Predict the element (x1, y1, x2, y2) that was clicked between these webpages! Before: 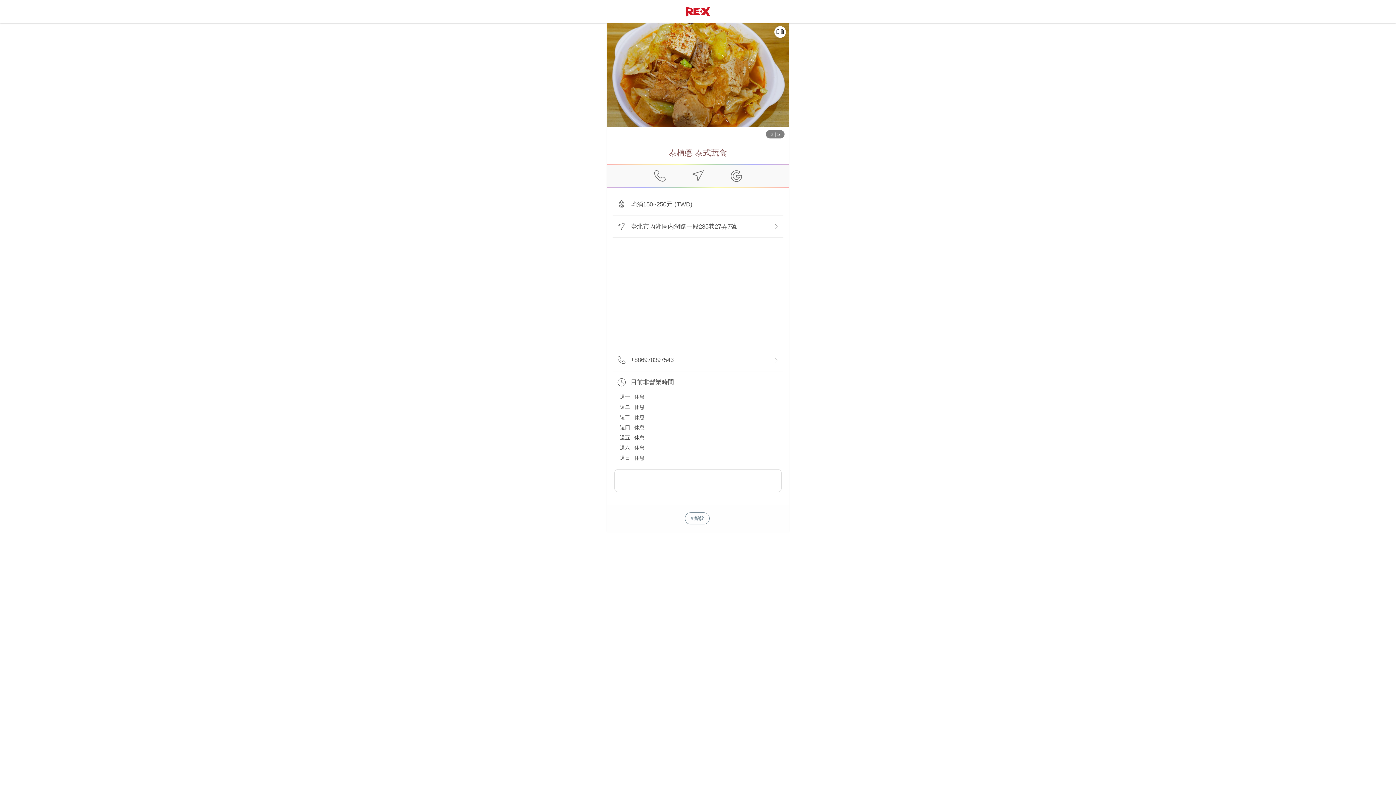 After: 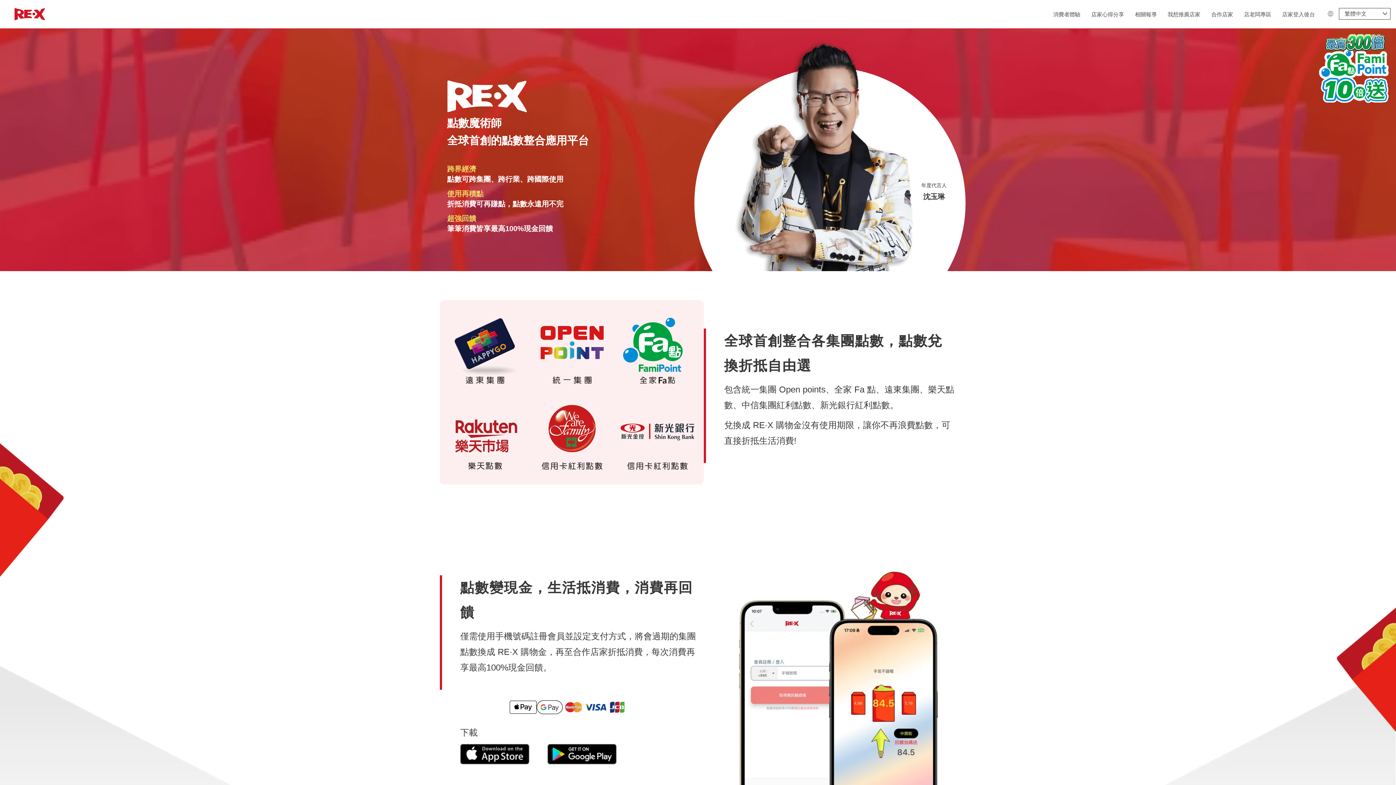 Action: bbox: (683, 5, 712, 17)